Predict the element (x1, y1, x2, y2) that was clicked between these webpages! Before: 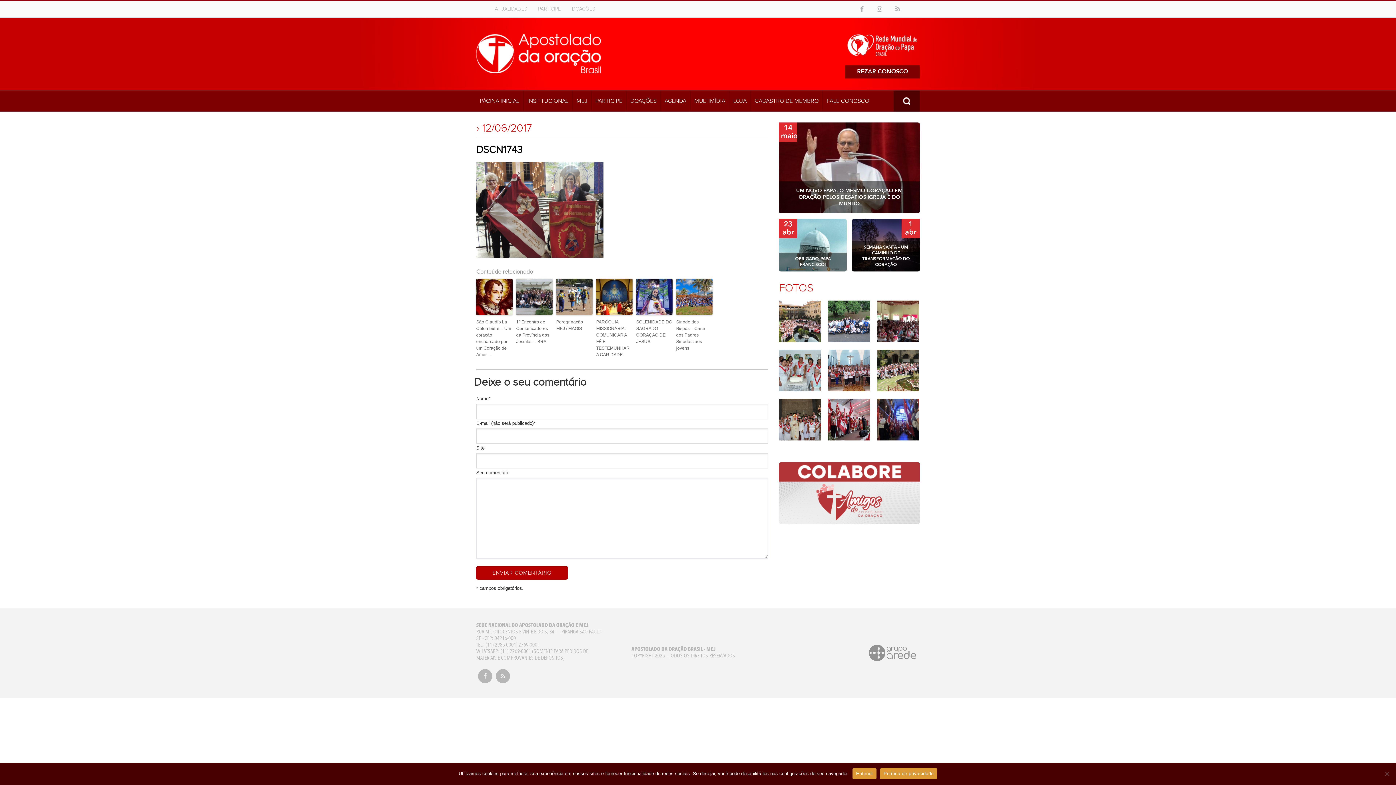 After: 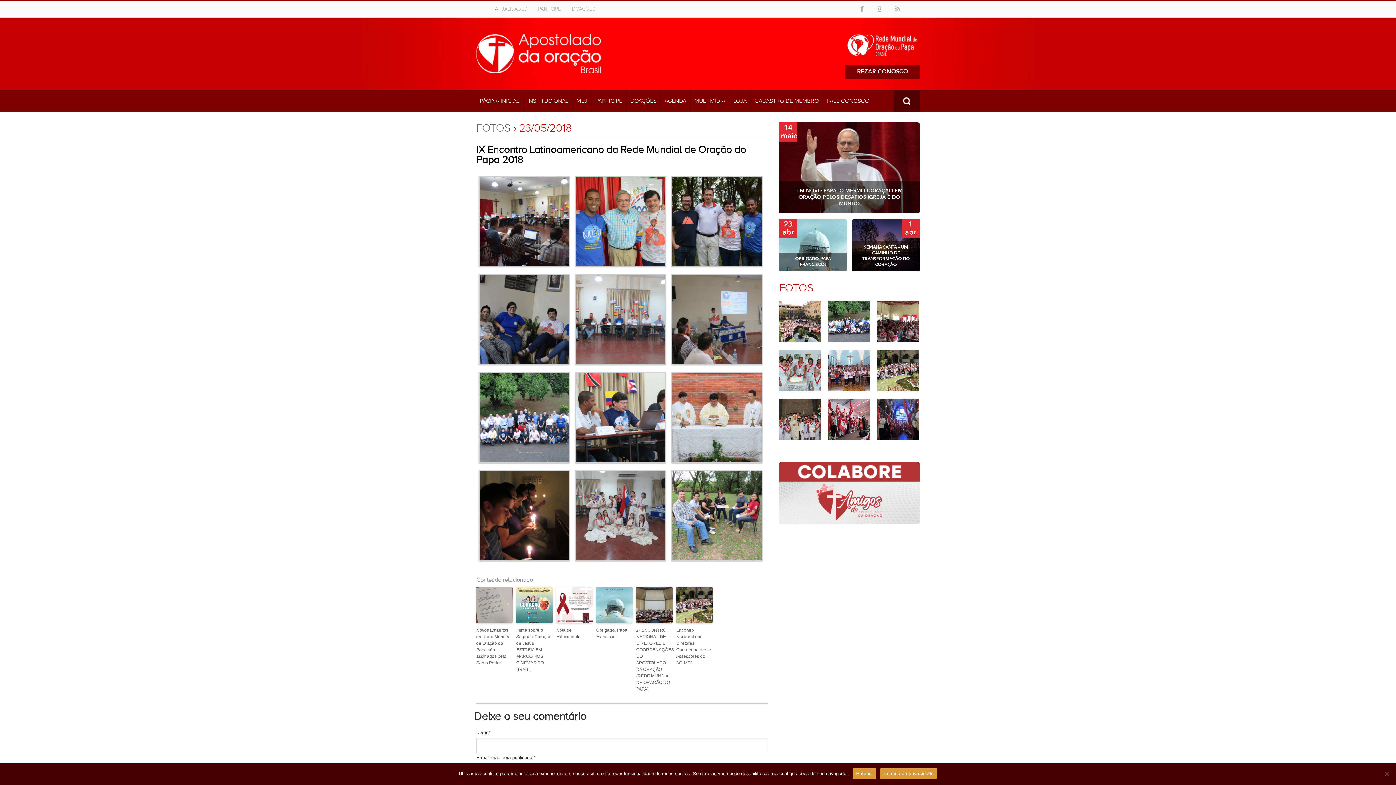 Action: bbox: (828, 300, 870, 342)